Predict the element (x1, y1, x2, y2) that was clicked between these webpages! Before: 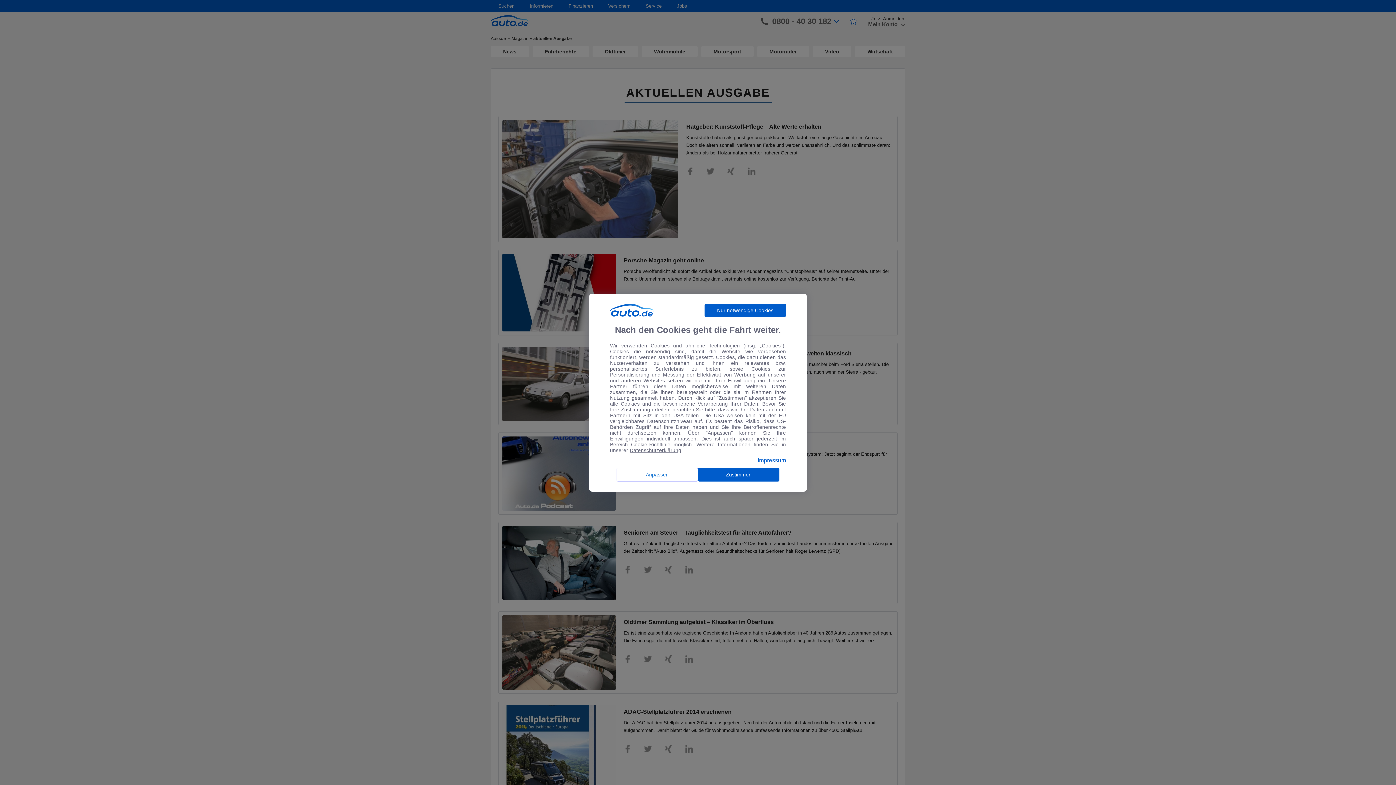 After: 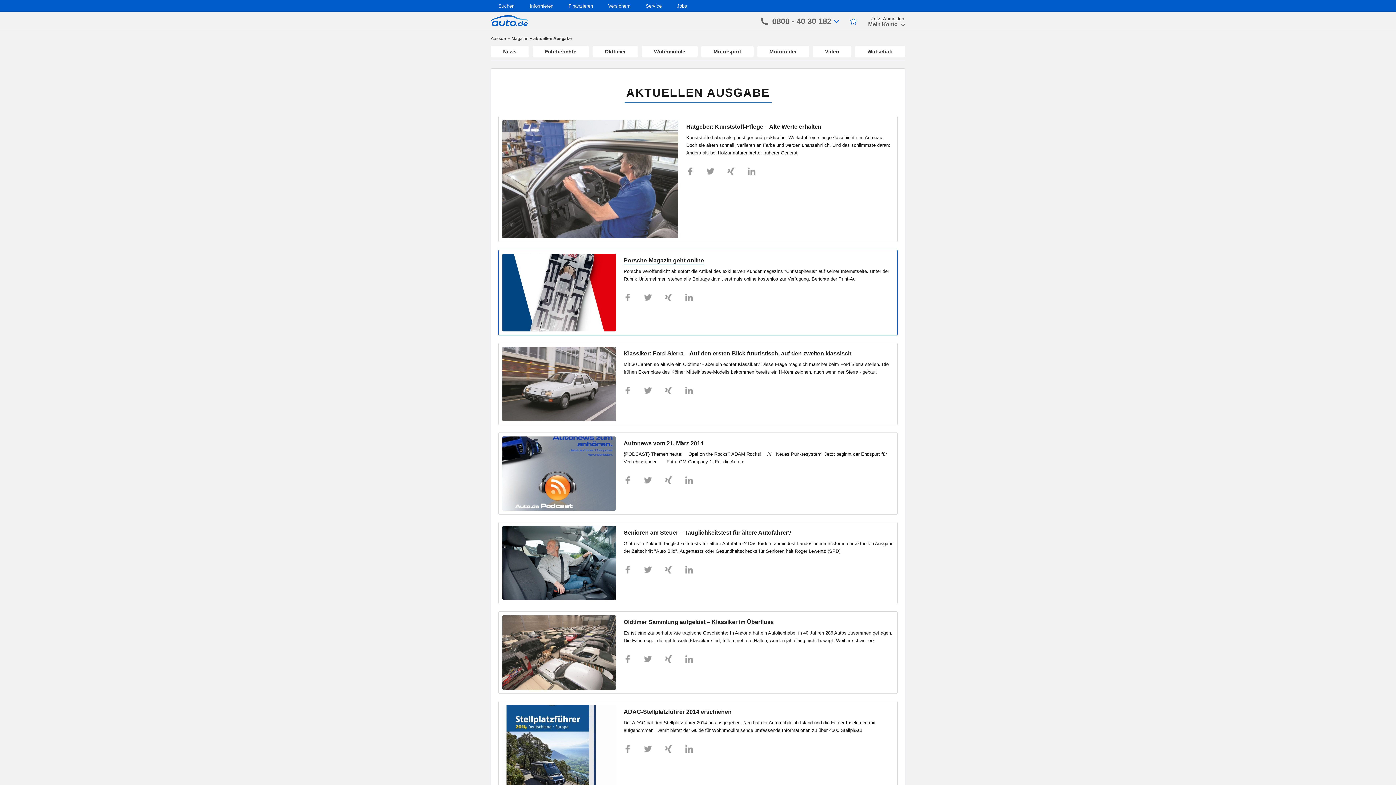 Action: label: Nur notwendige Cookies bbox: (704, 303, 786, 316)